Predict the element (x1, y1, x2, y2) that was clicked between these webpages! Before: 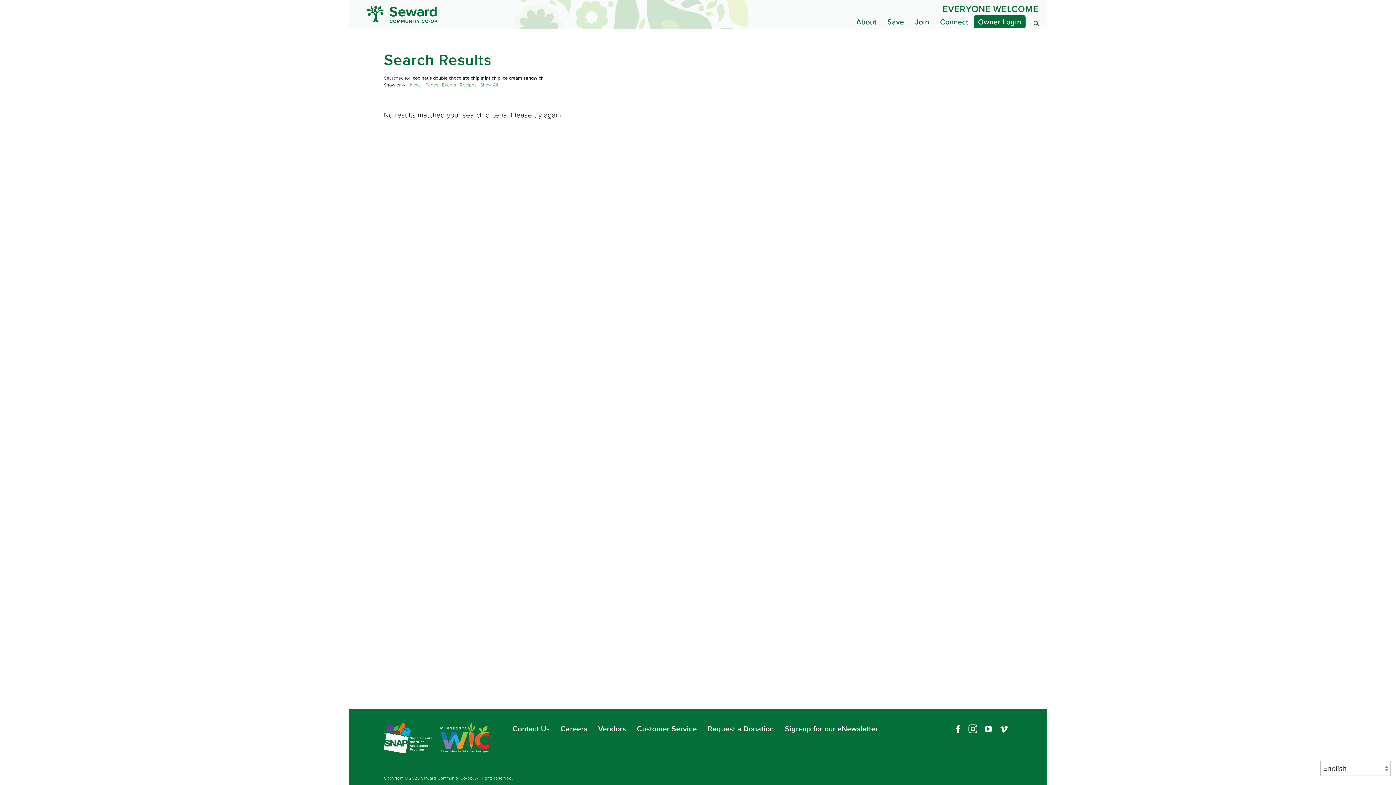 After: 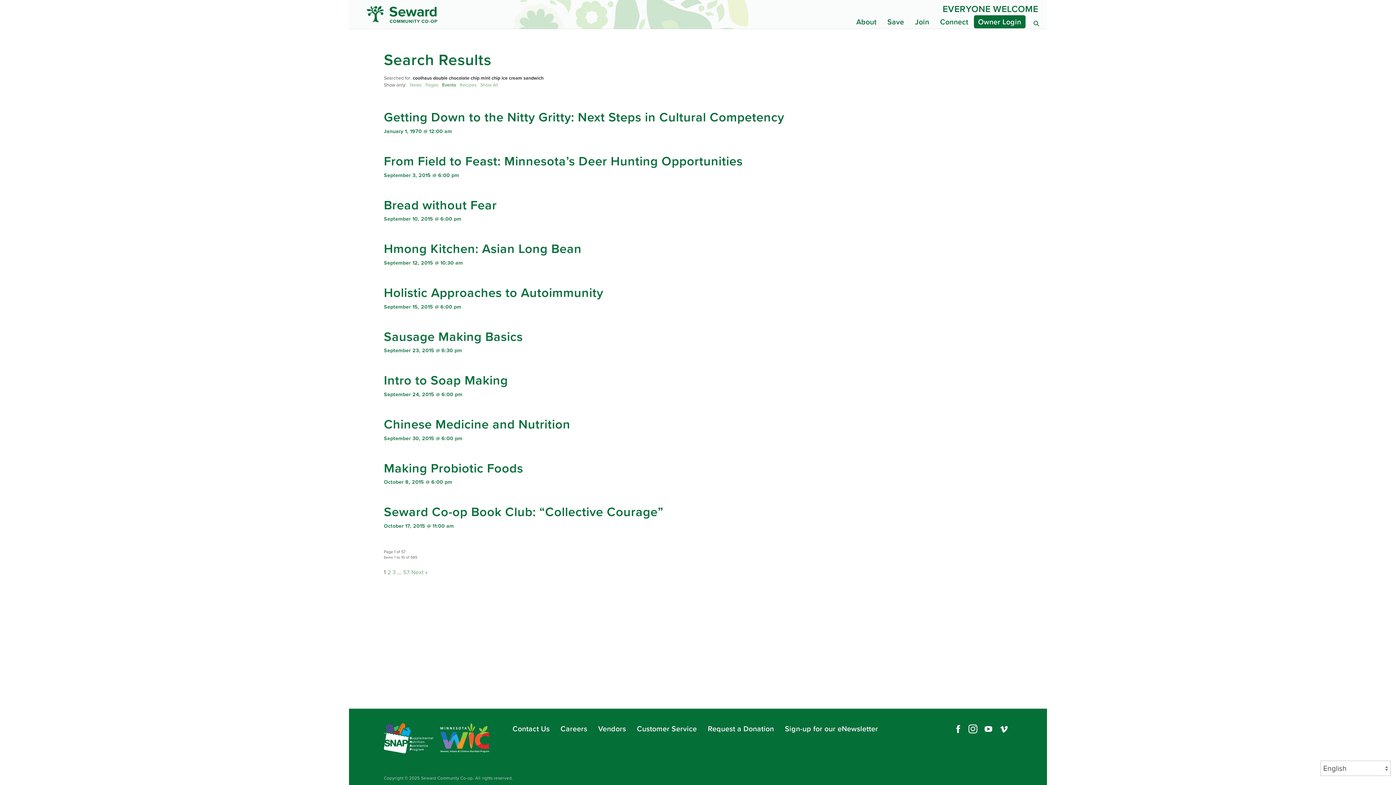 Action: label: Events bbox: (442, 81, 456, 88)